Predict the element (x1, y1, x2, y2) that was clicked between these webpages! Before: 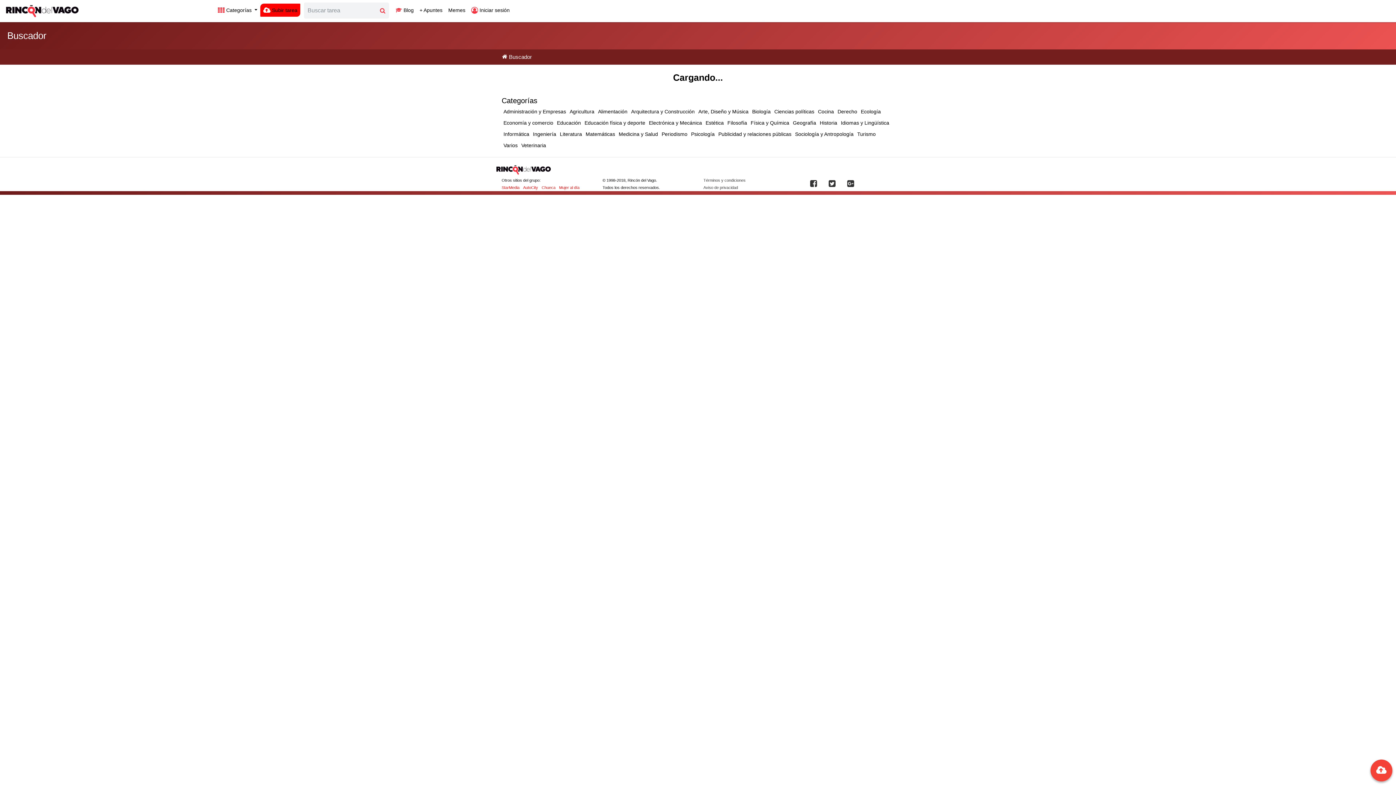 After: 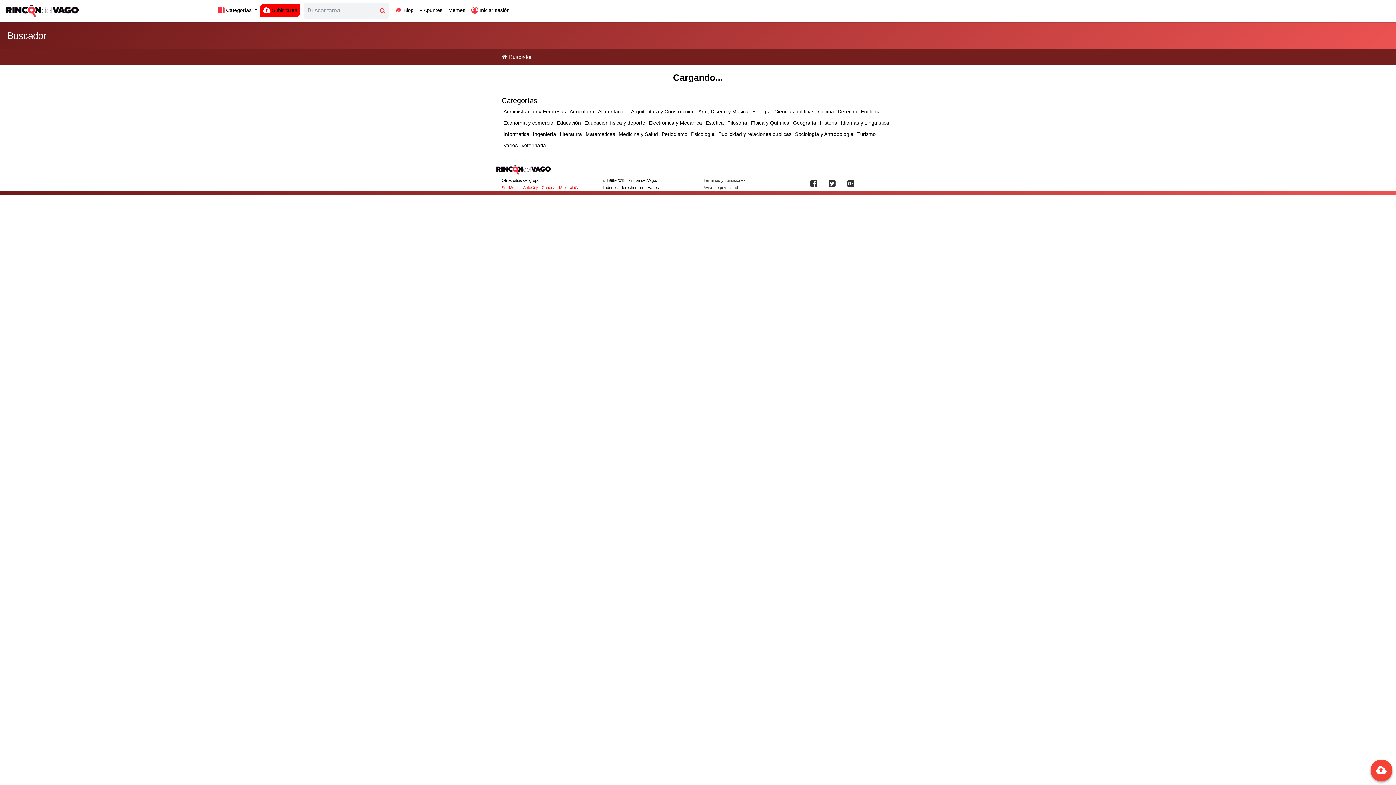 Action: label: Historia bbox: (818, 117, 839, 128)